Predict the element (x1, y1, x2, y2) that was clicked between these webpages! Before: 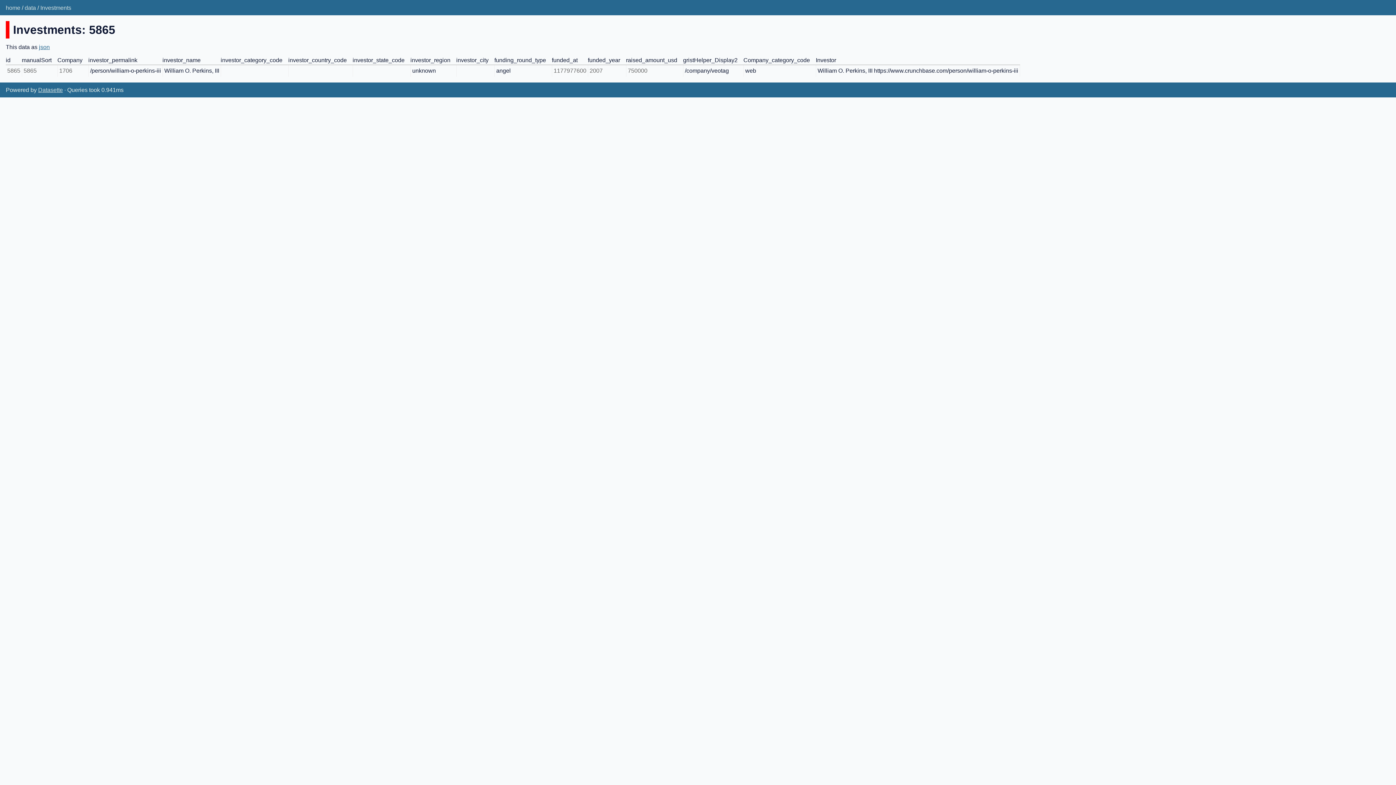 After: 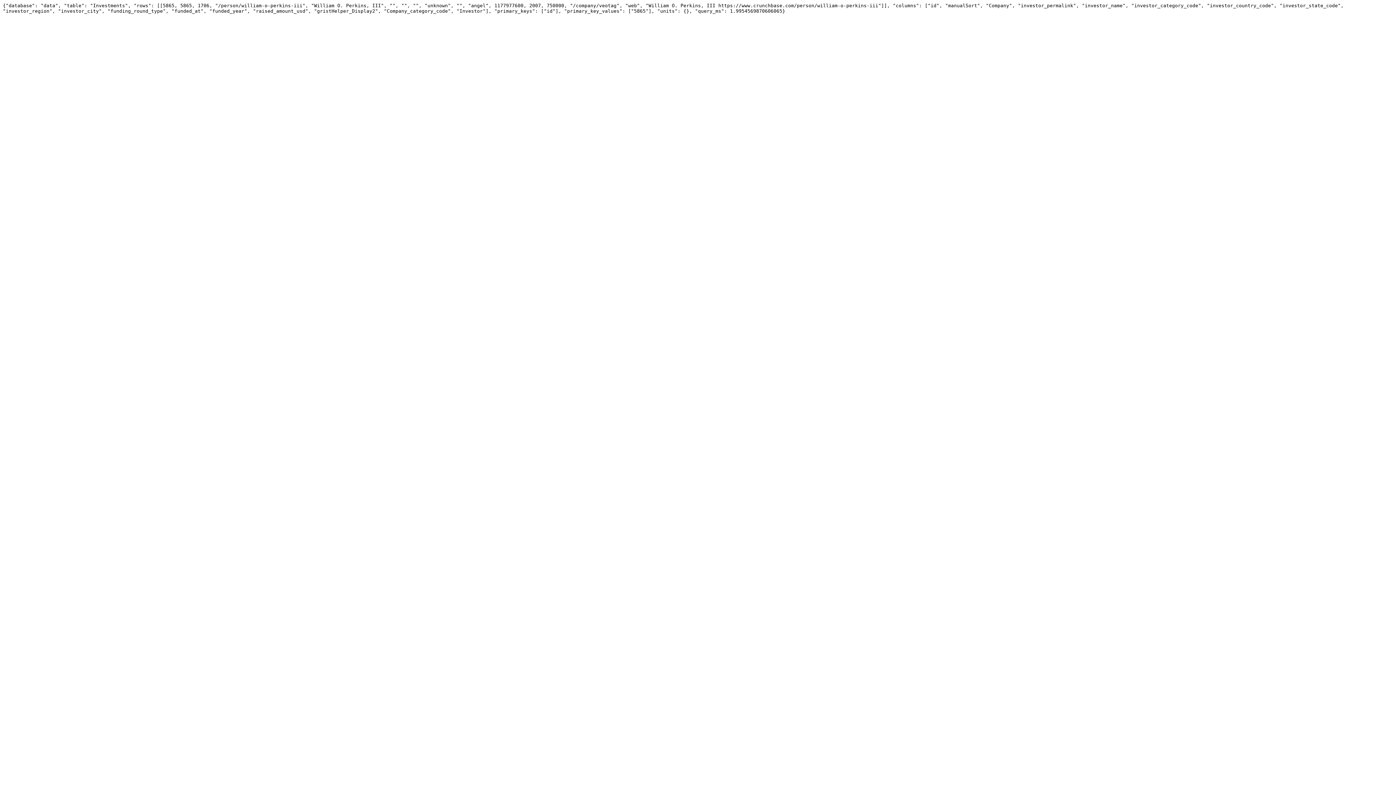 Action: bbox: (38, 43, 49, 50) label: json